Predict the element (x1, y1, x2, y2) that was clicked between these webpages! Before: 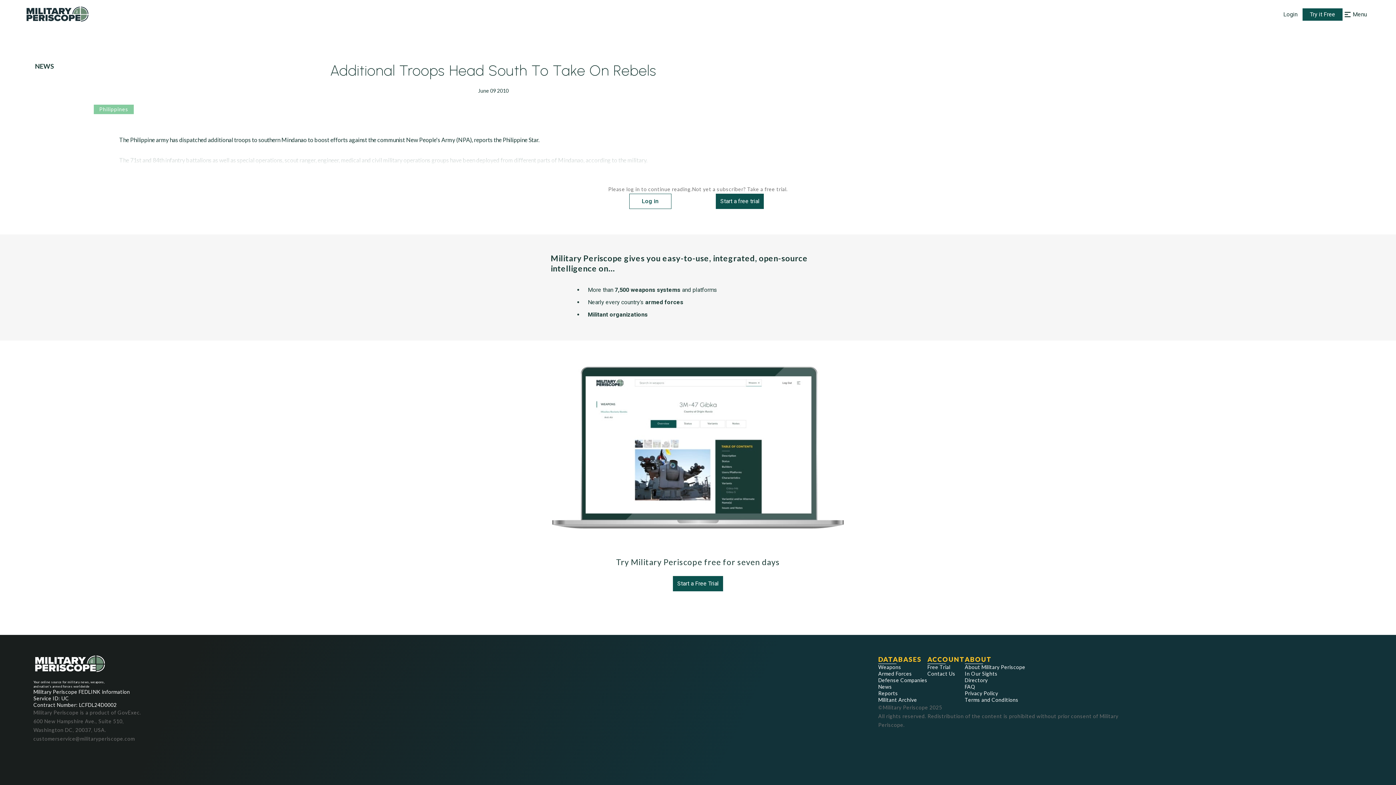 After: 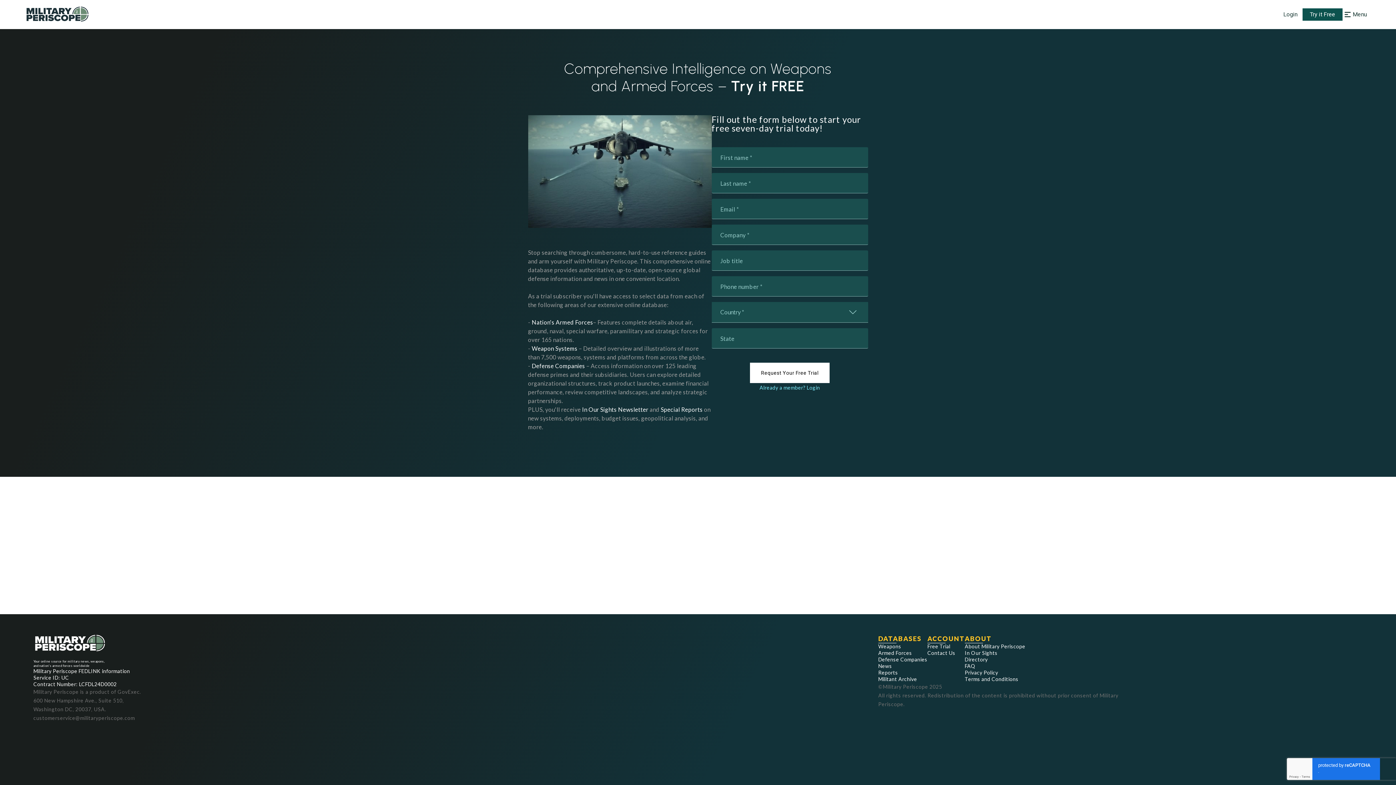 Action: label: Try it Free bbox: (1302, 8, 1342, 20)